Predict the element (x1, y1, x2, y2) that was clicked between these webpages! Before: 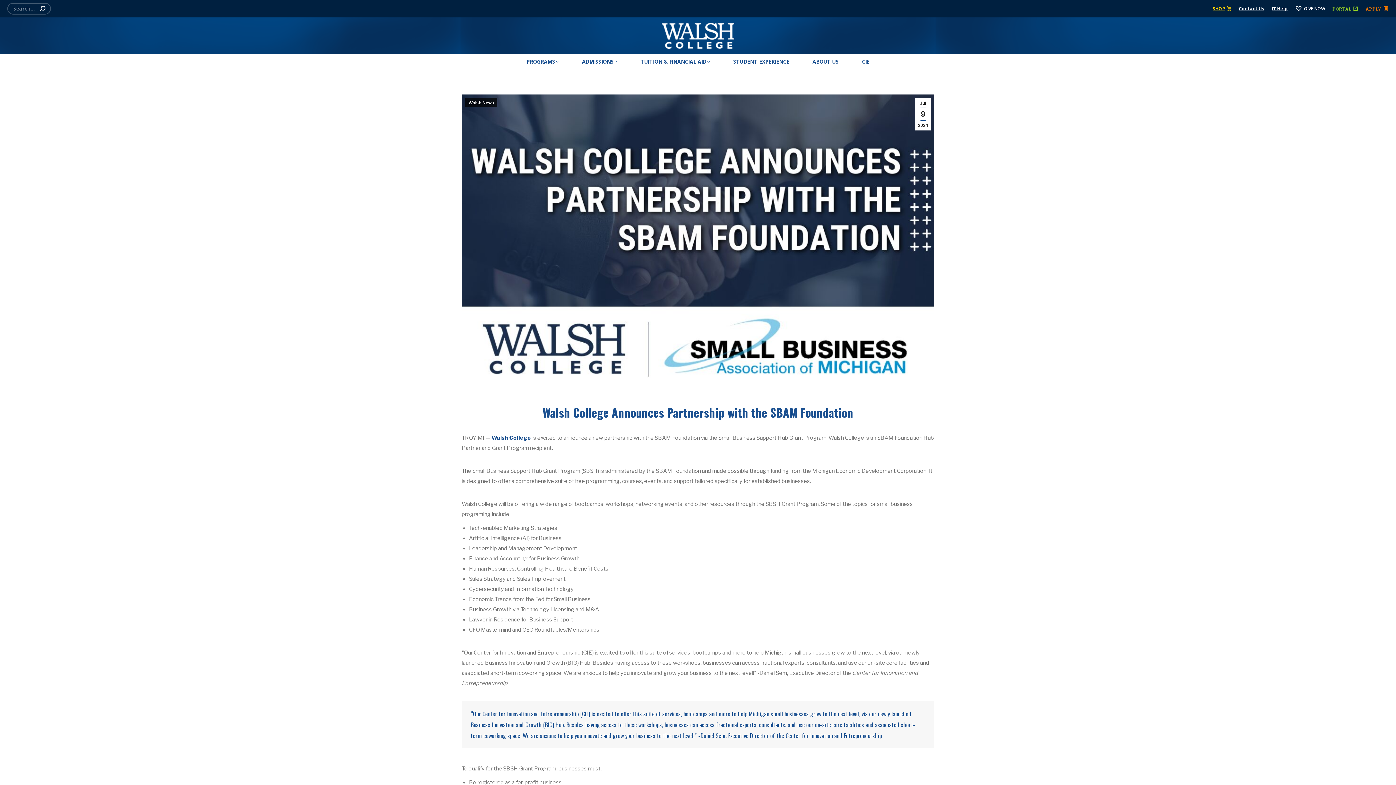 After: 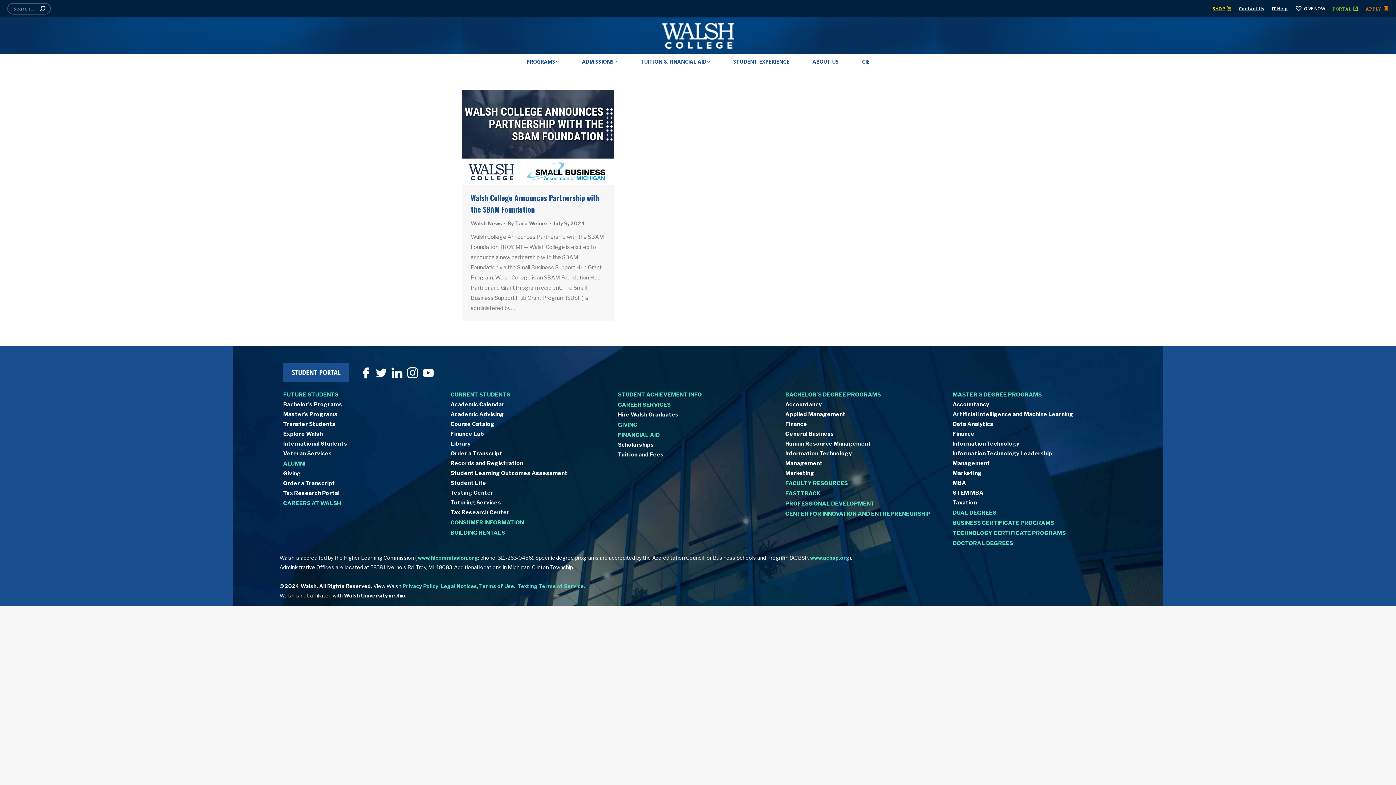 Action: label: Jul
9
2024 bbox: (915, 98, 930, 130)